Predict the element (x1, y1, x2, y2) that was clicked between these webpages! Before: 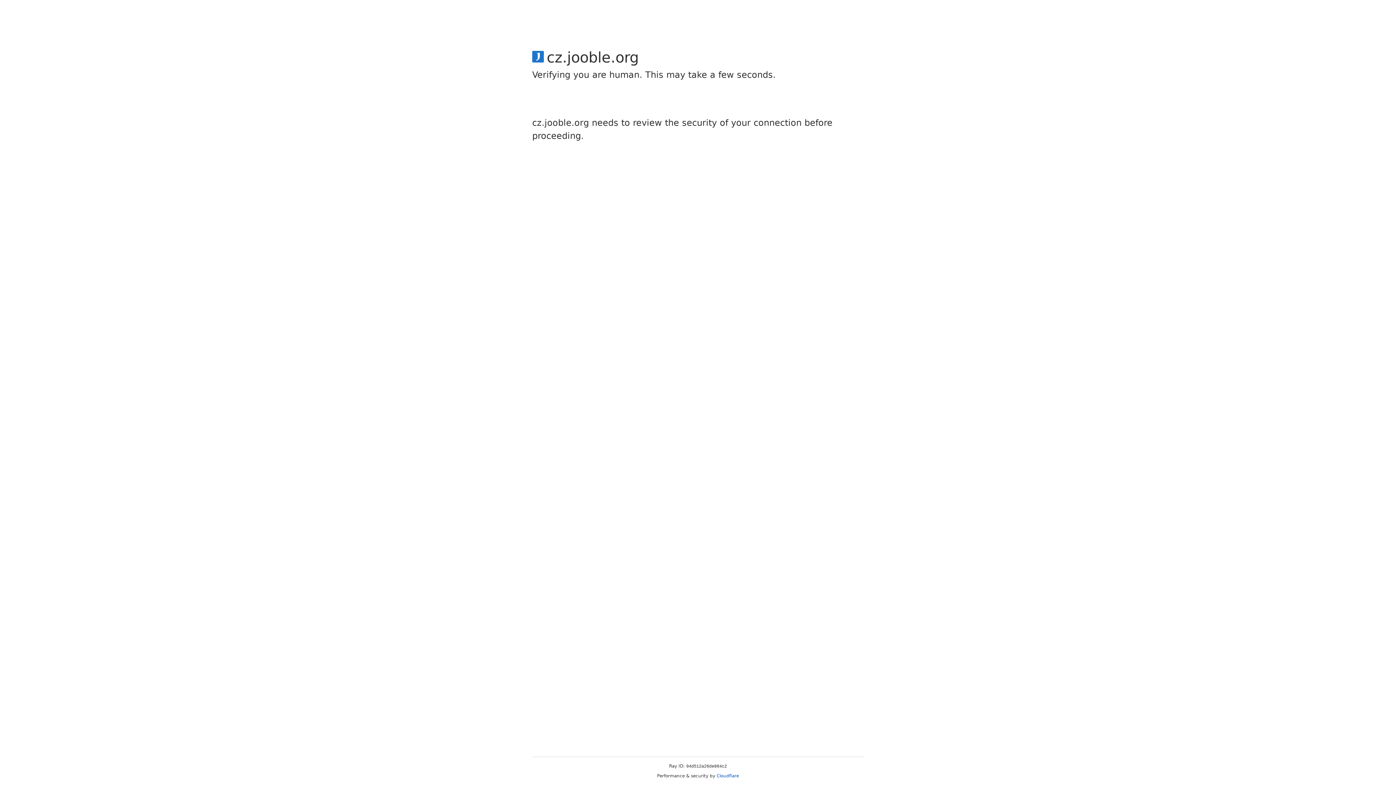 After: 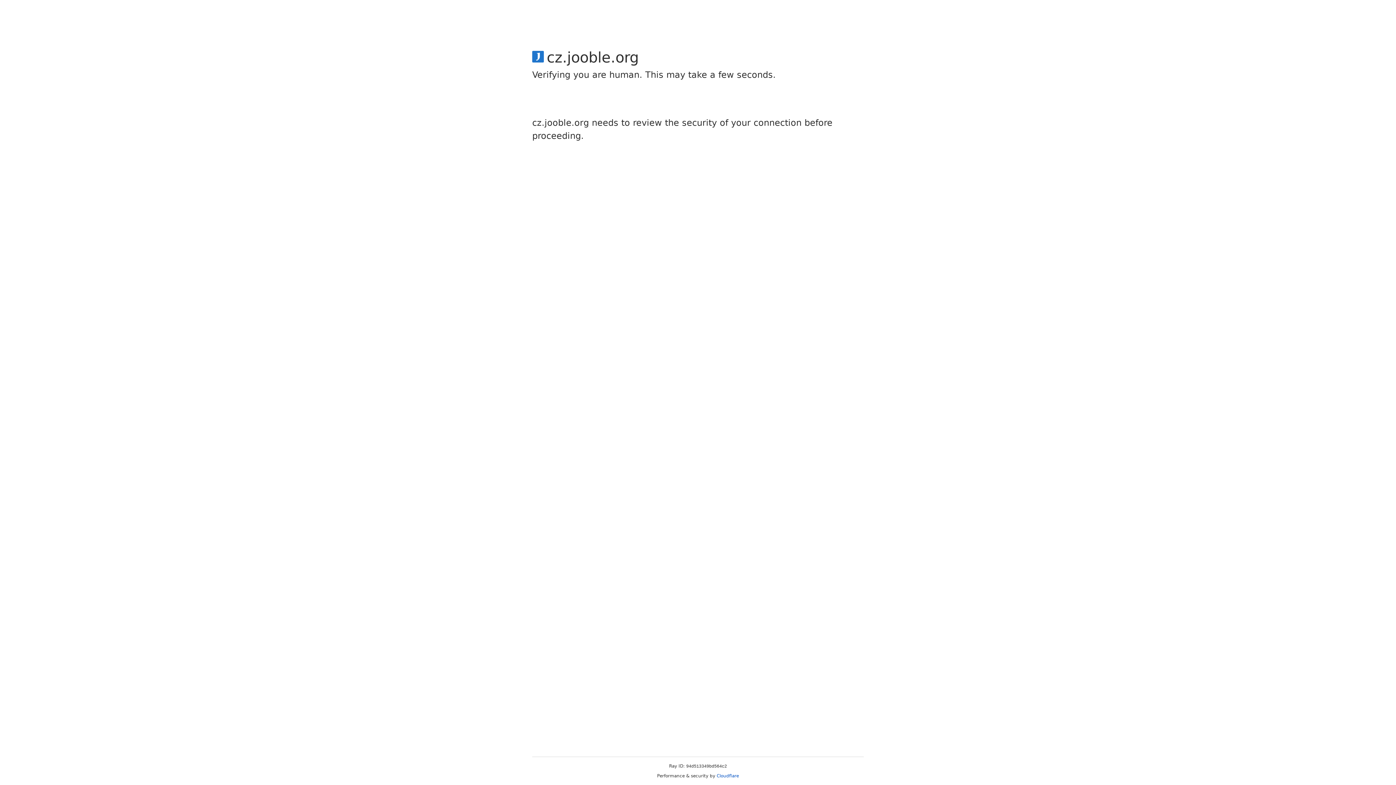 Action: label: Cloudflare bbox: (716, 773, 739, 778)